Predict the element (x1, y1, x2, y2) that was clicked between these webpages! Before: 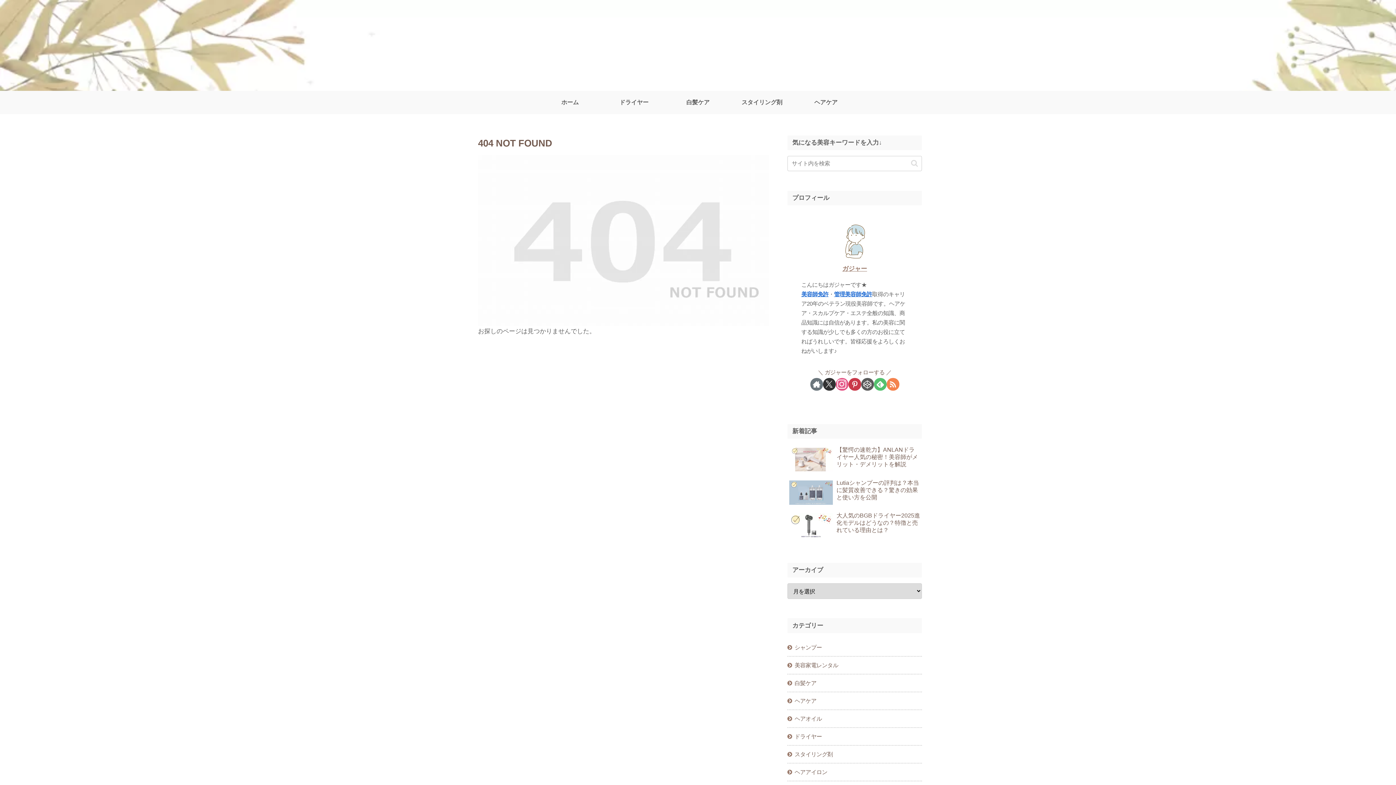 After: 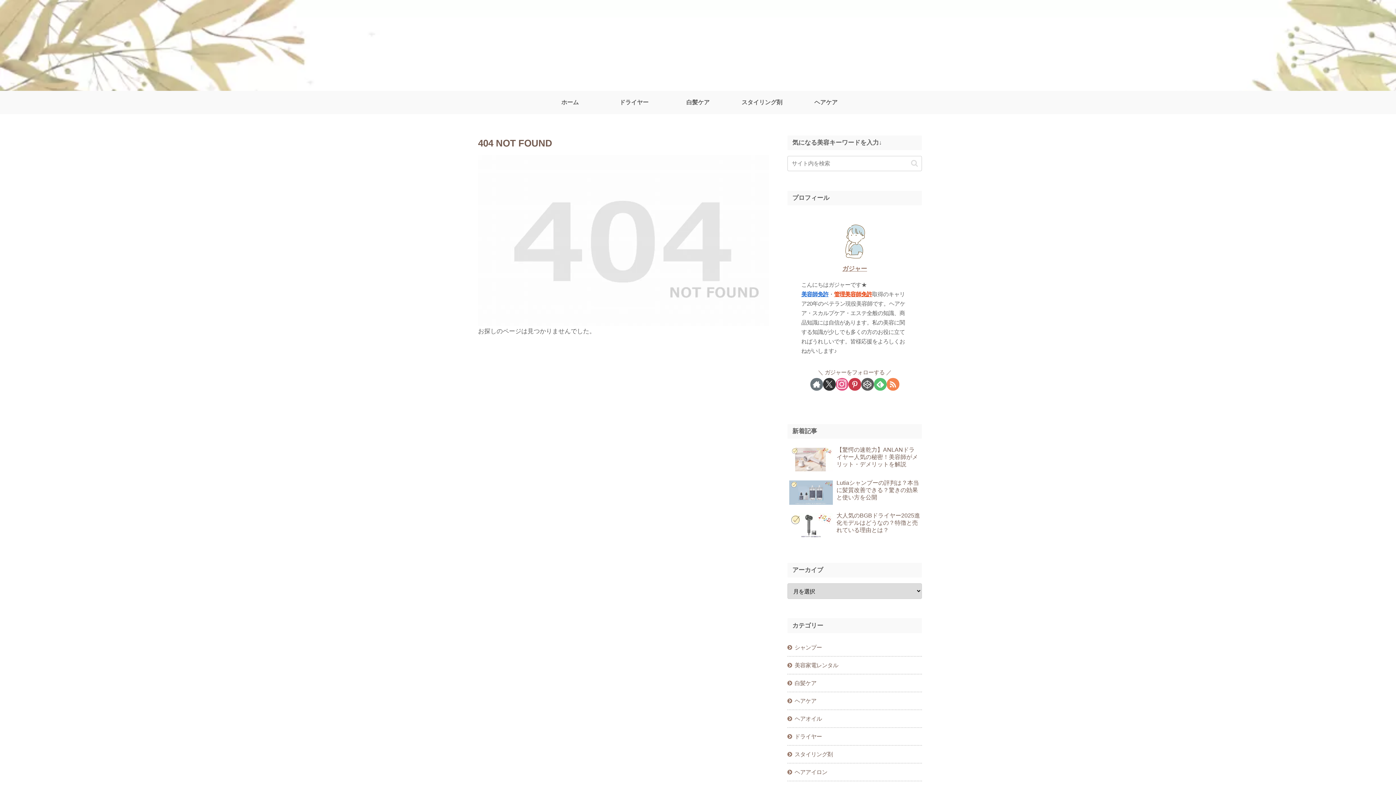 Action: bbox: (834, 291, 872, 297) label: 管理美容師免許